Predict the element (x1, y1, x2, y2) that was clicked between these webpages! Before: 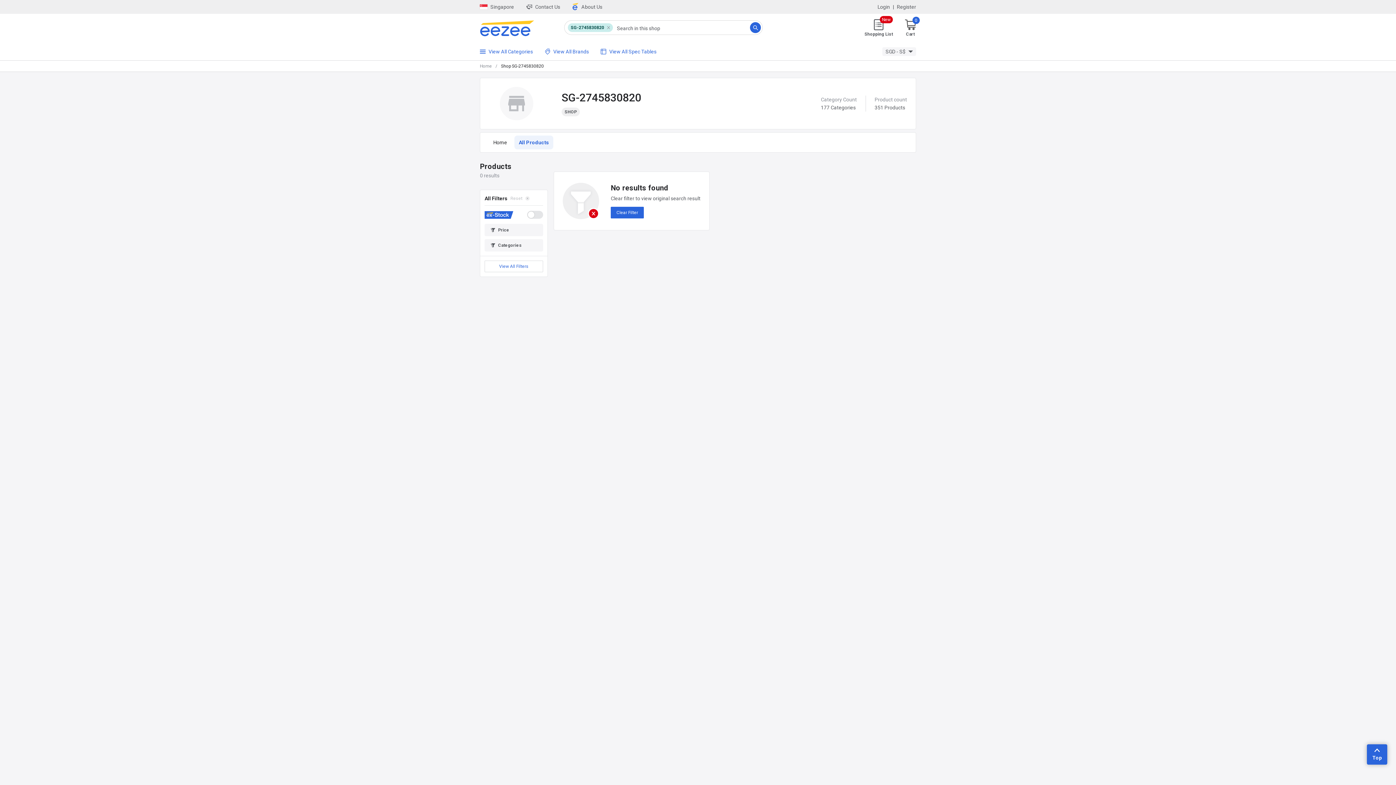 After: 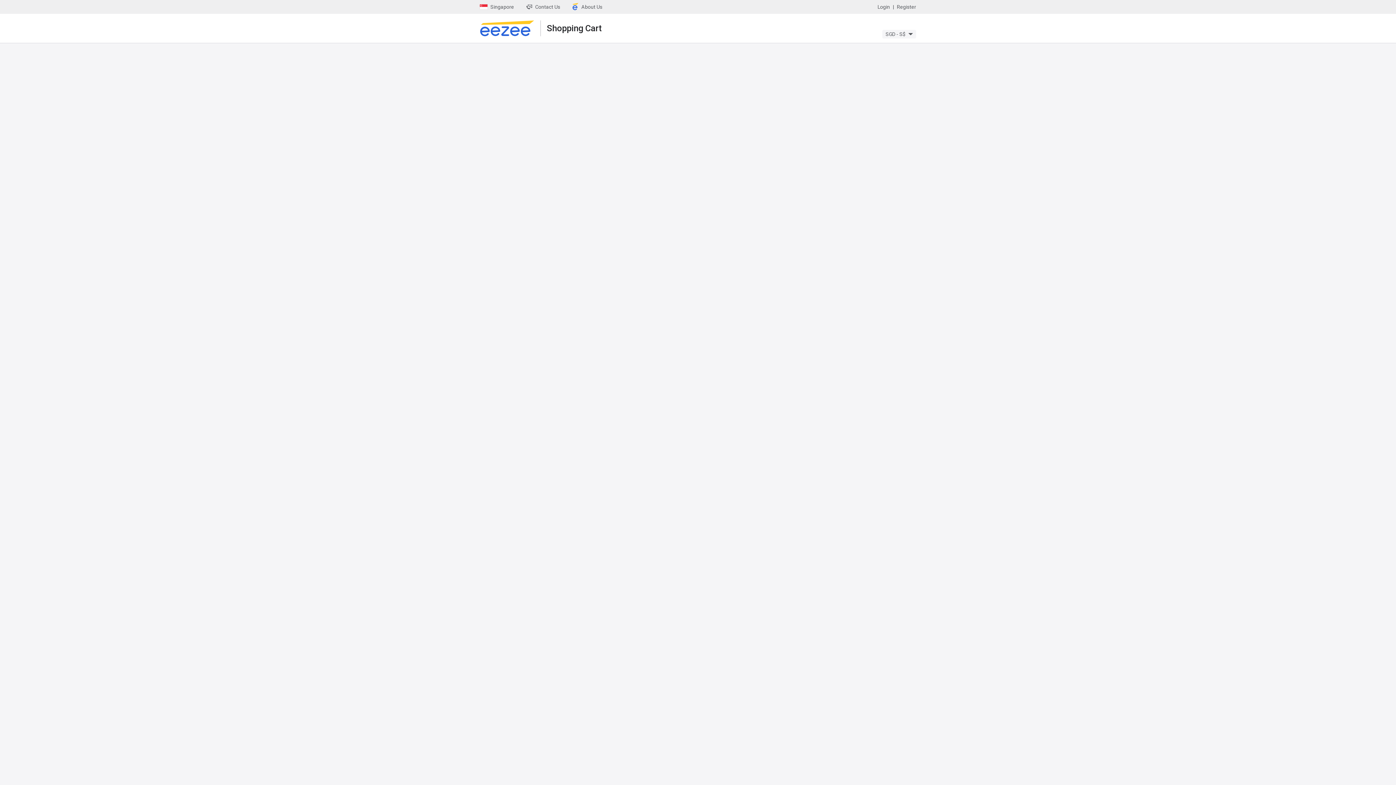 Action: bbox: (904, 18, 916, 37) label: 0
Cart